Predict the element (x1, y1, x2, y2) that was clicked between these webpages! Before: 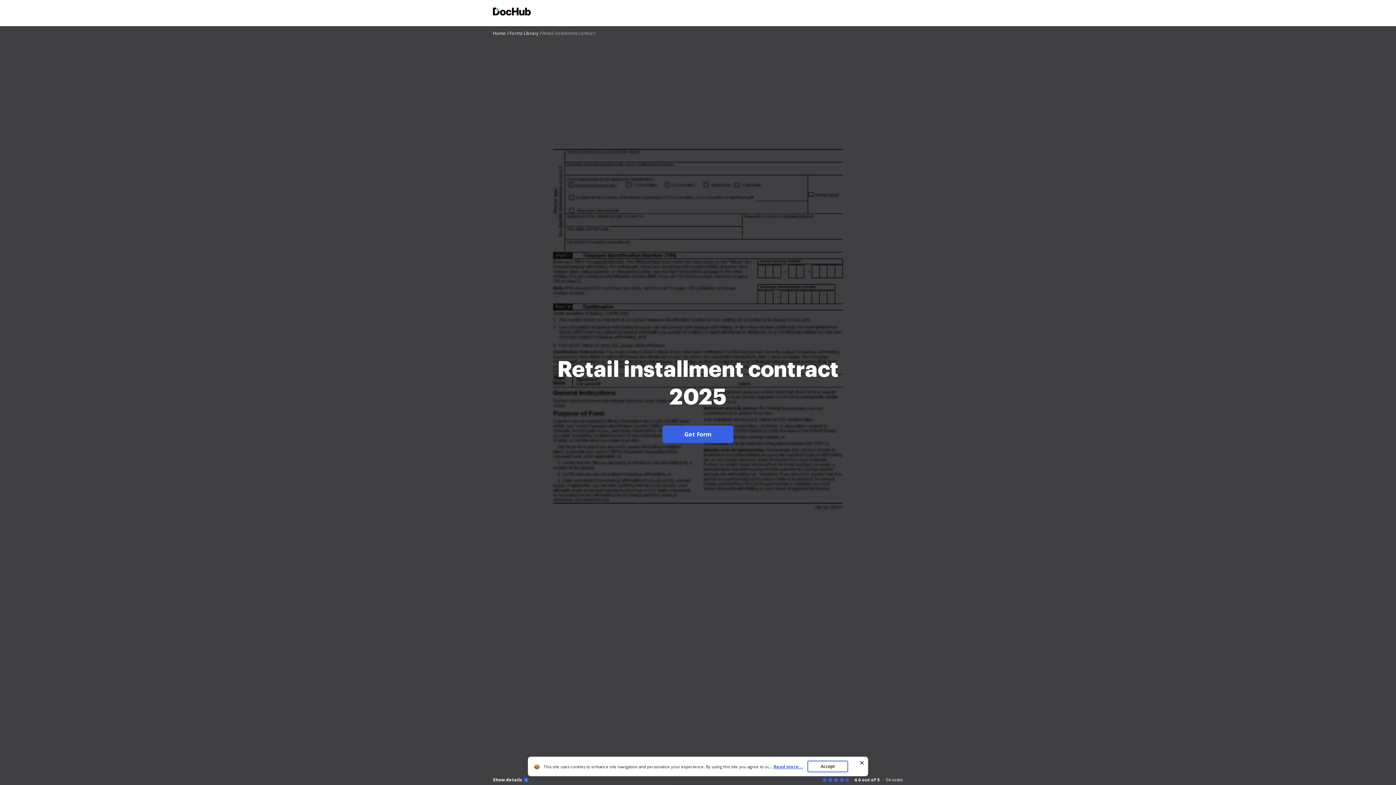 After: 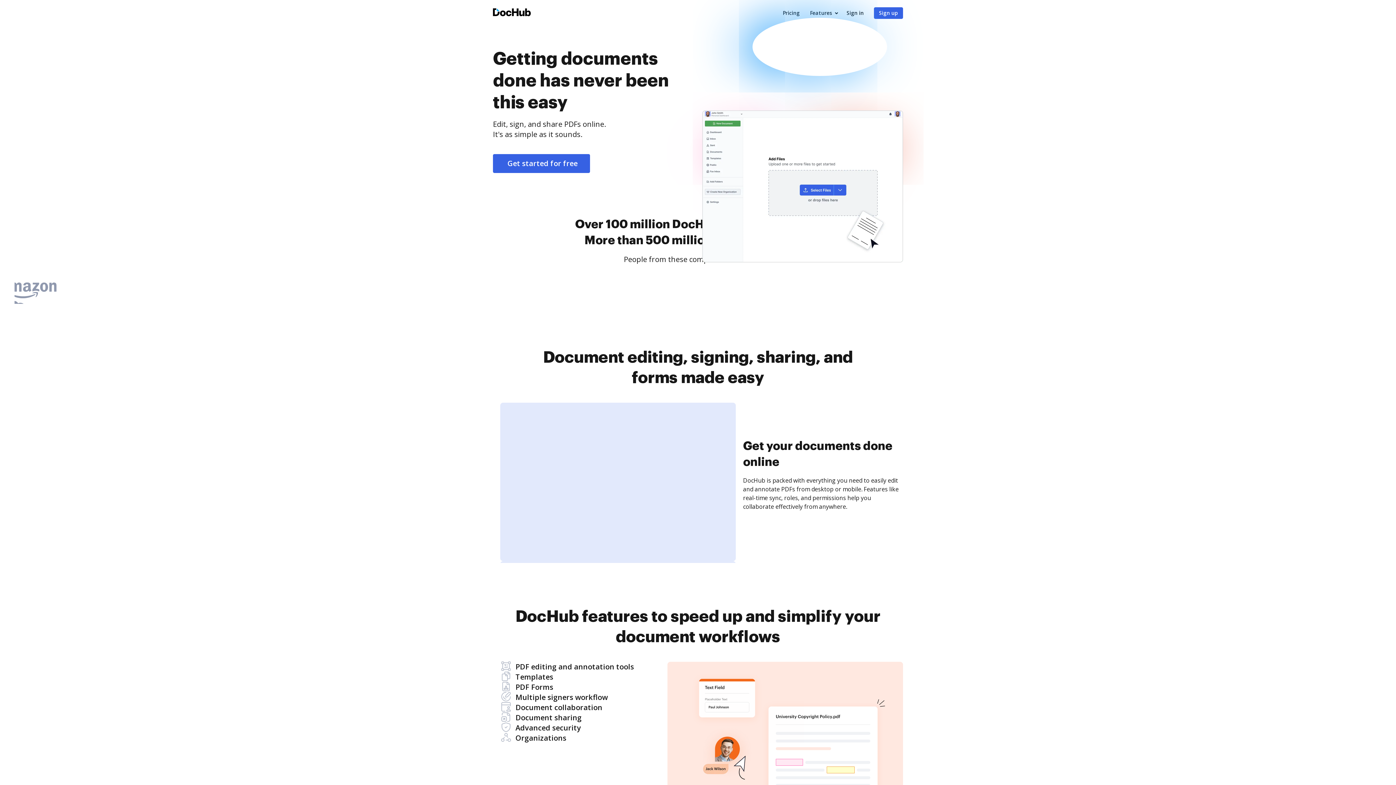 Action: bbox: (493, 30, 508, 36) label: Home